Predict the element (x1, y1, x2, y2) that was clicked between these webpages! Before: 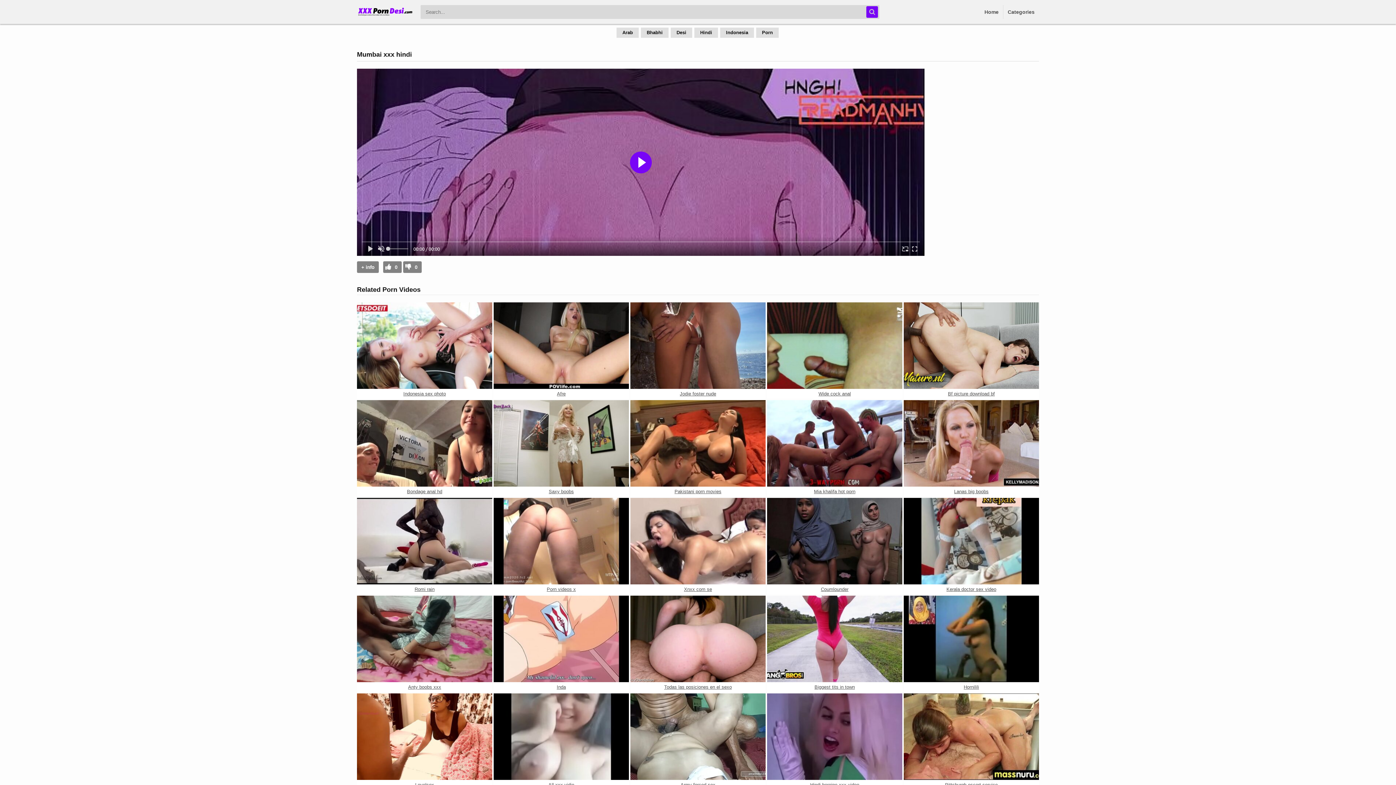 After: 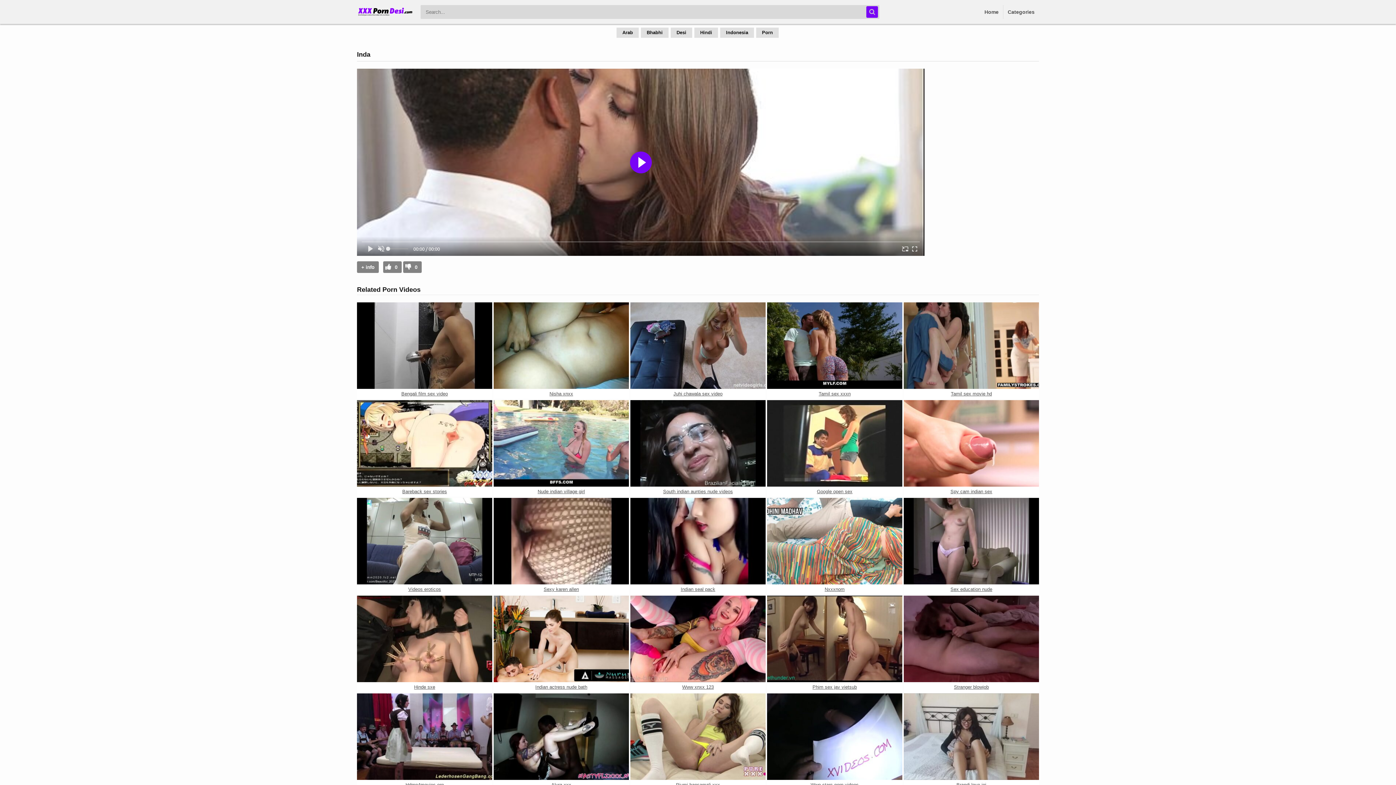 Action: bbox: (493, 596, 629, 682)